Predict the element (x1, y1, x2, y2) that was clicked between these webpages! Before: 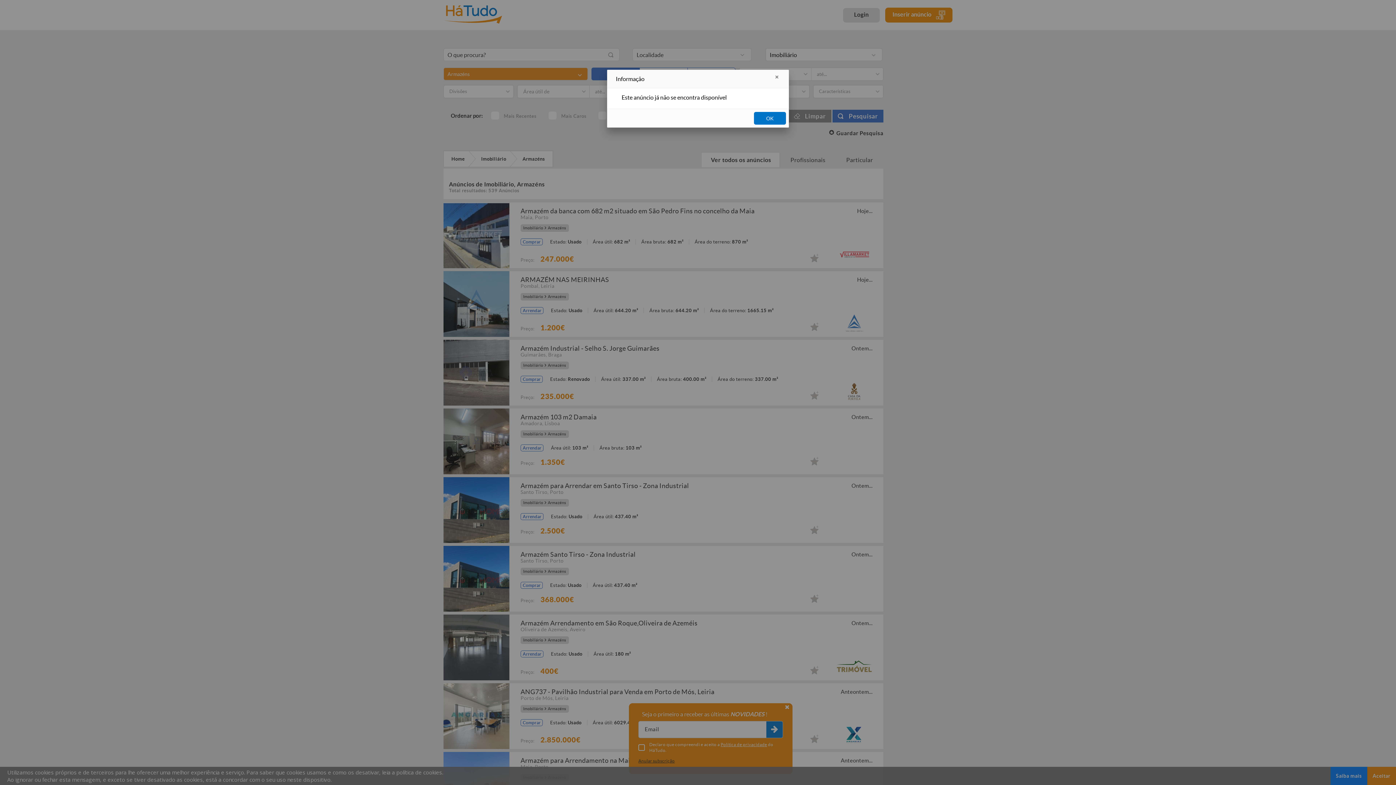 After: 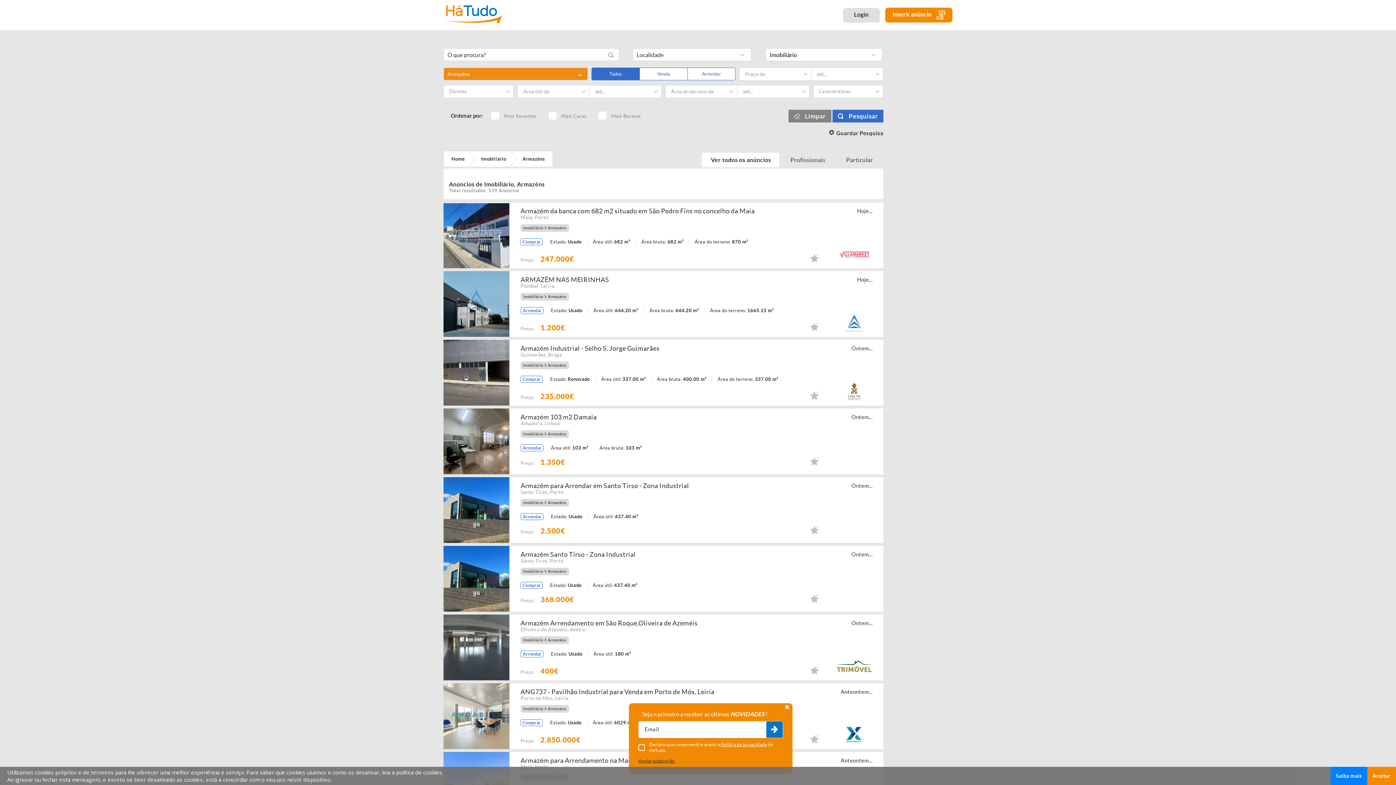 Action: bbox: (775, 75, 778, 78)